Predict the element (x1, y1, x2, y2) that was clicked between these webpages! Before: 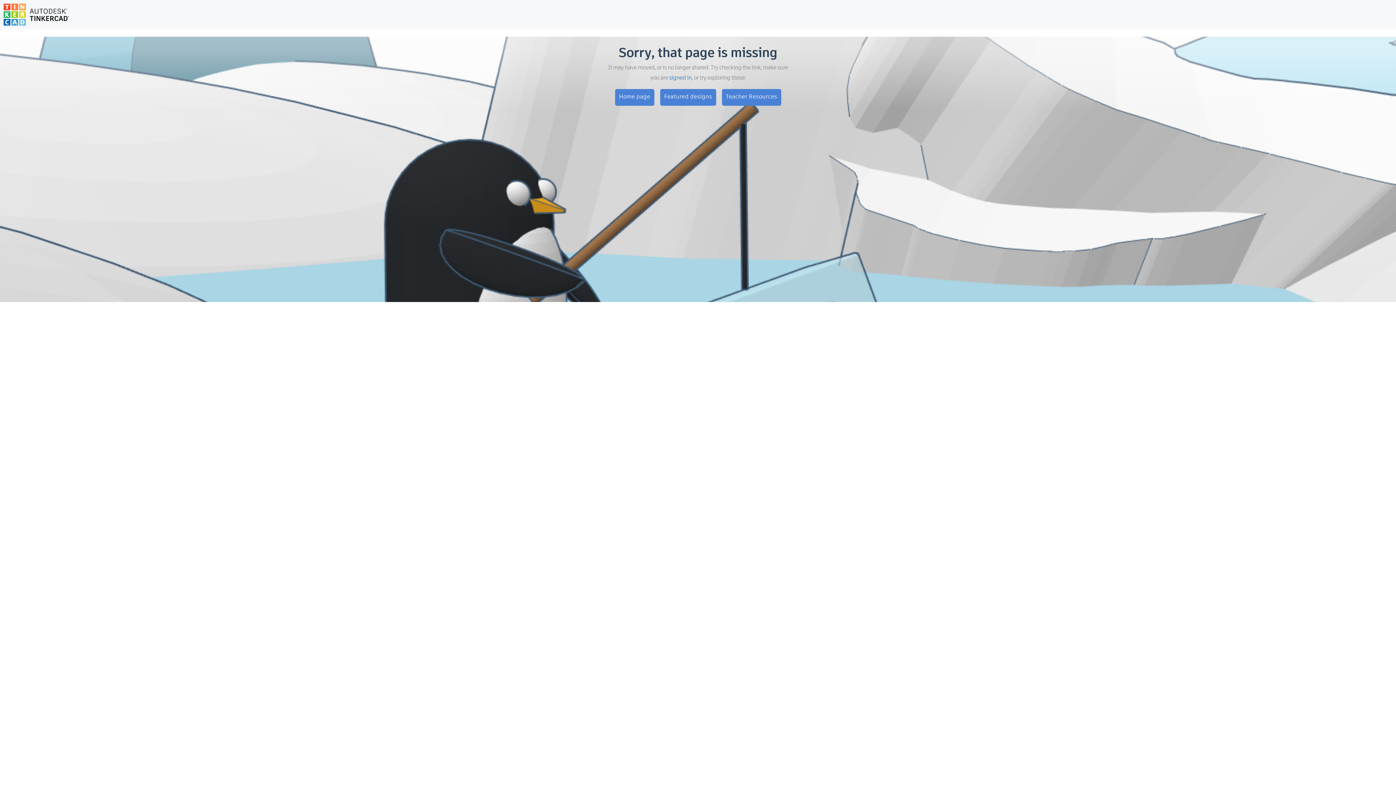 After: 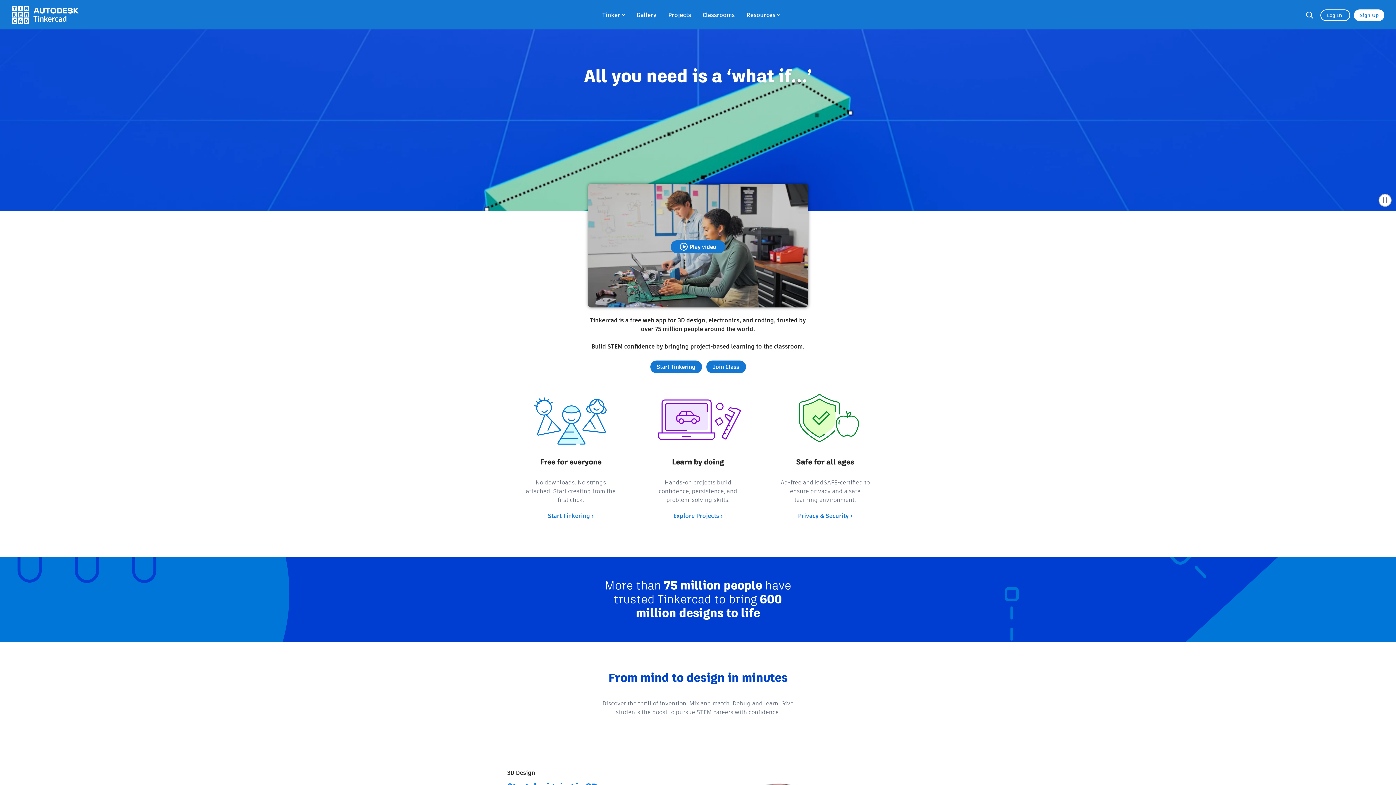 Action: bbox: (615, 89, 654, 105) label: Home page